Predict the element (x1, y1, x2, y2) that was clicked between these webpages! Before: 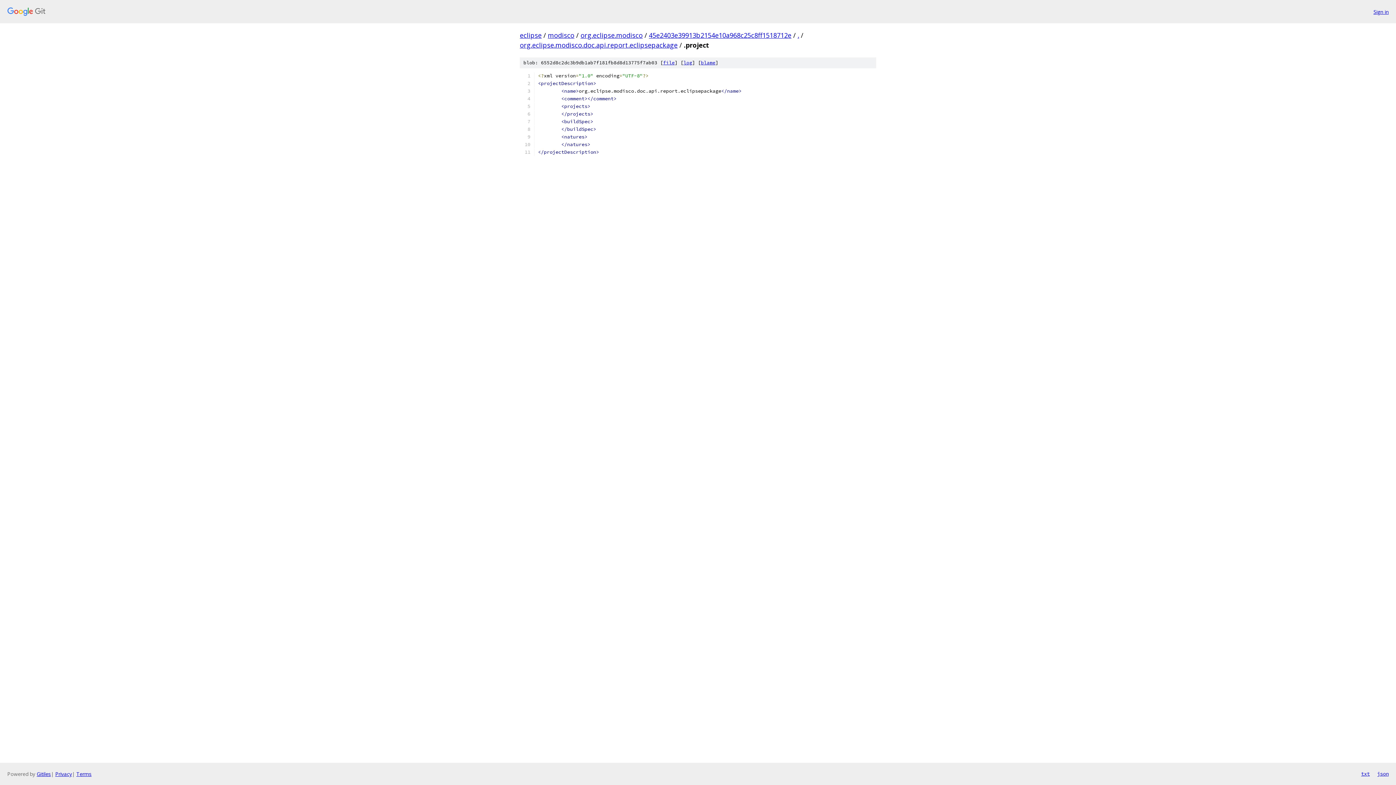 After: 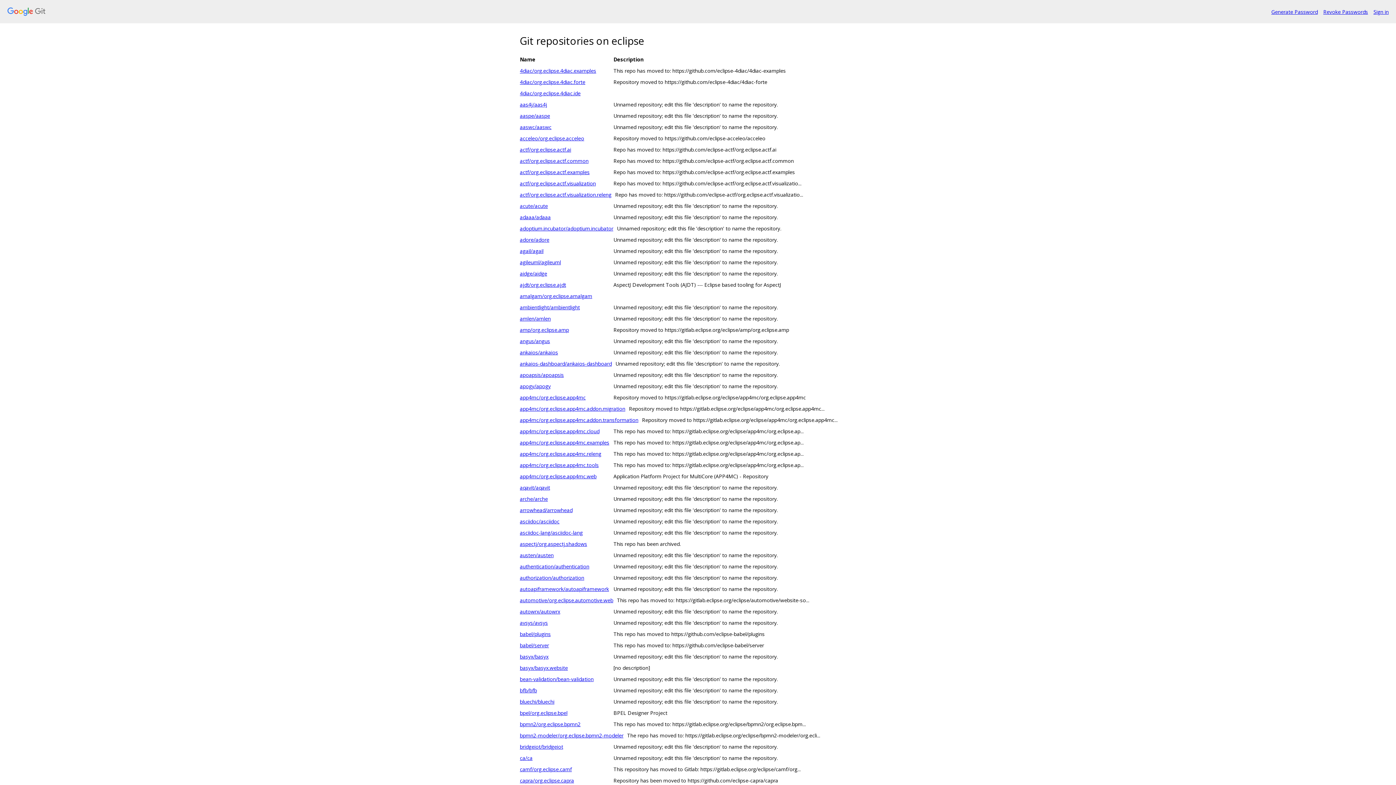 Action: bbox: (520, 30, 541, 39) label: eclipse